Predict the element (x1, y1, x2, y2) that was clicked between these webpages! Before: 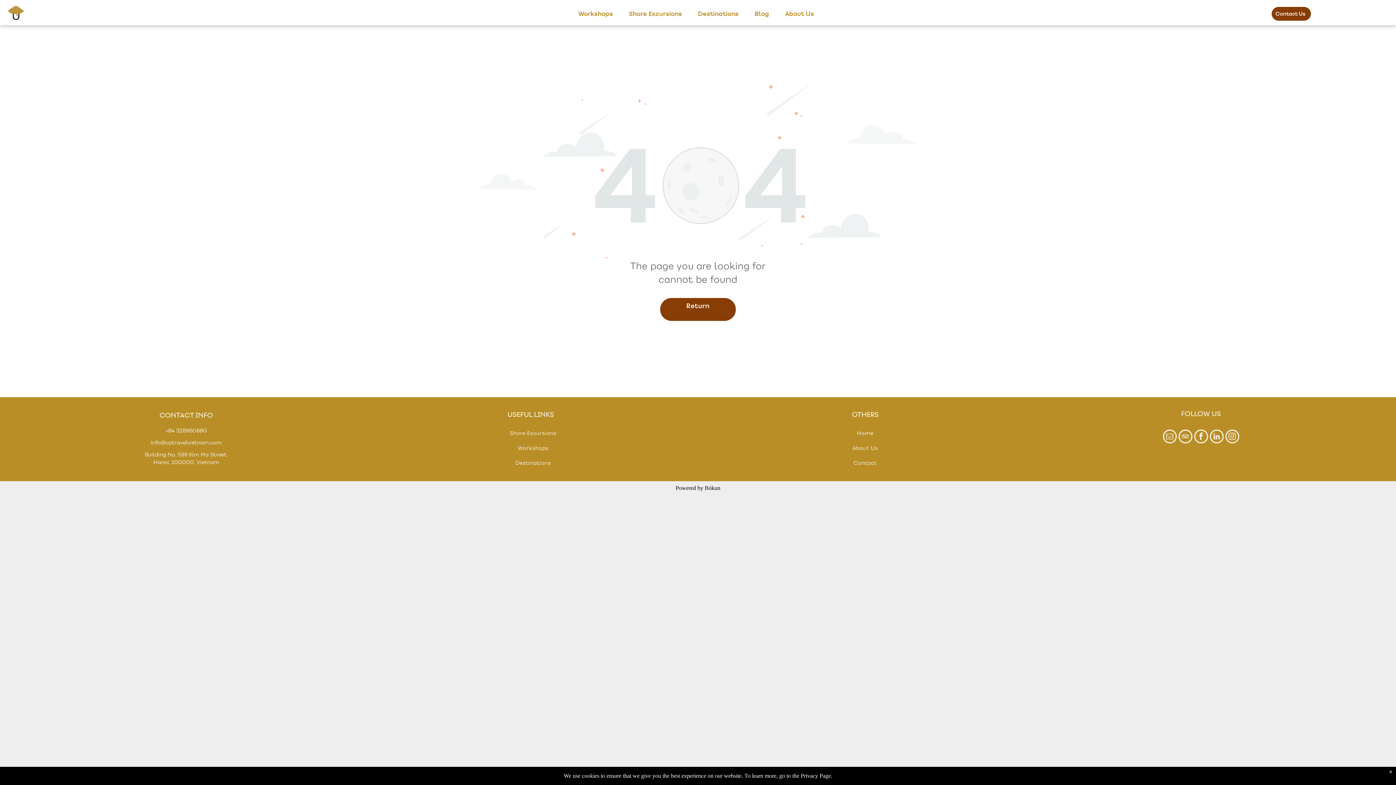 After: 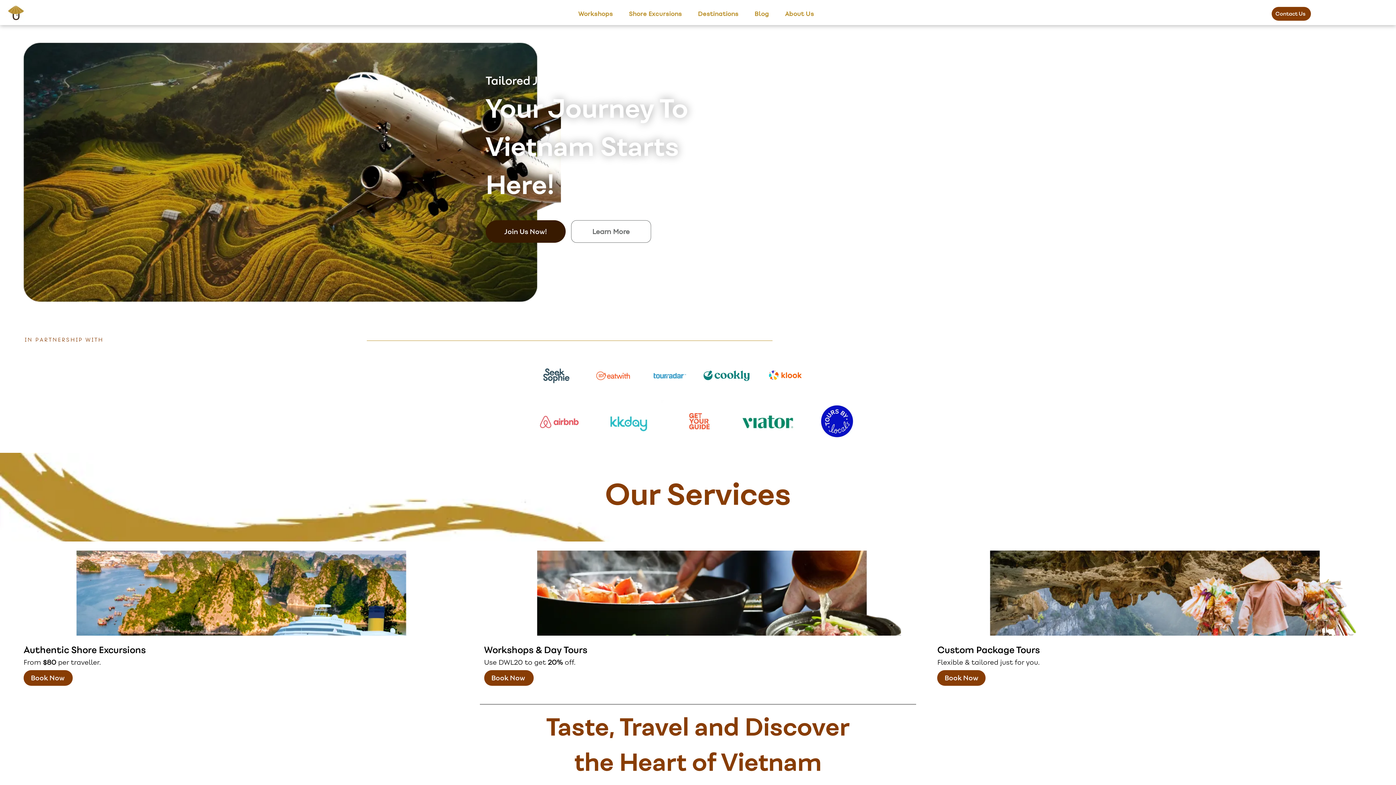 Action: bbox: (5, 3, 26, 12)